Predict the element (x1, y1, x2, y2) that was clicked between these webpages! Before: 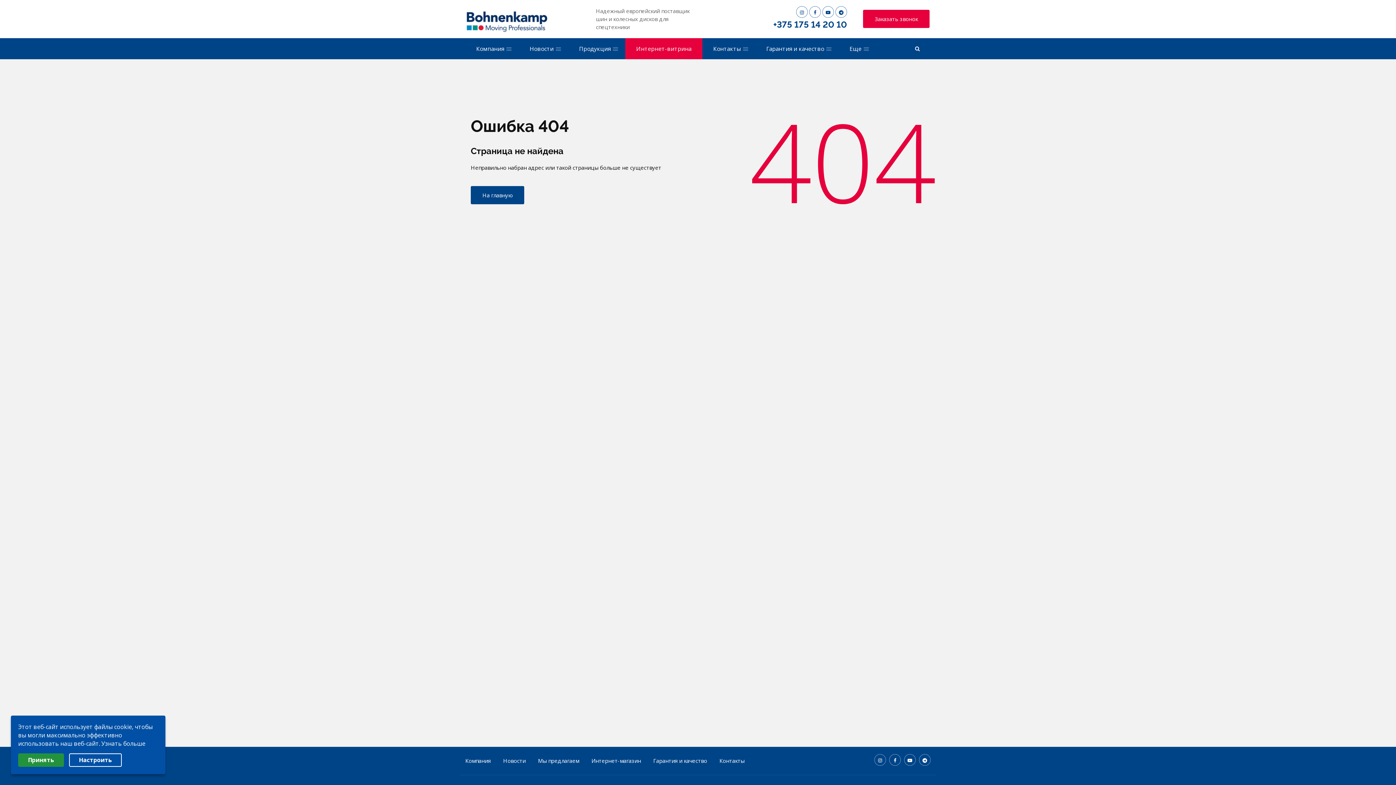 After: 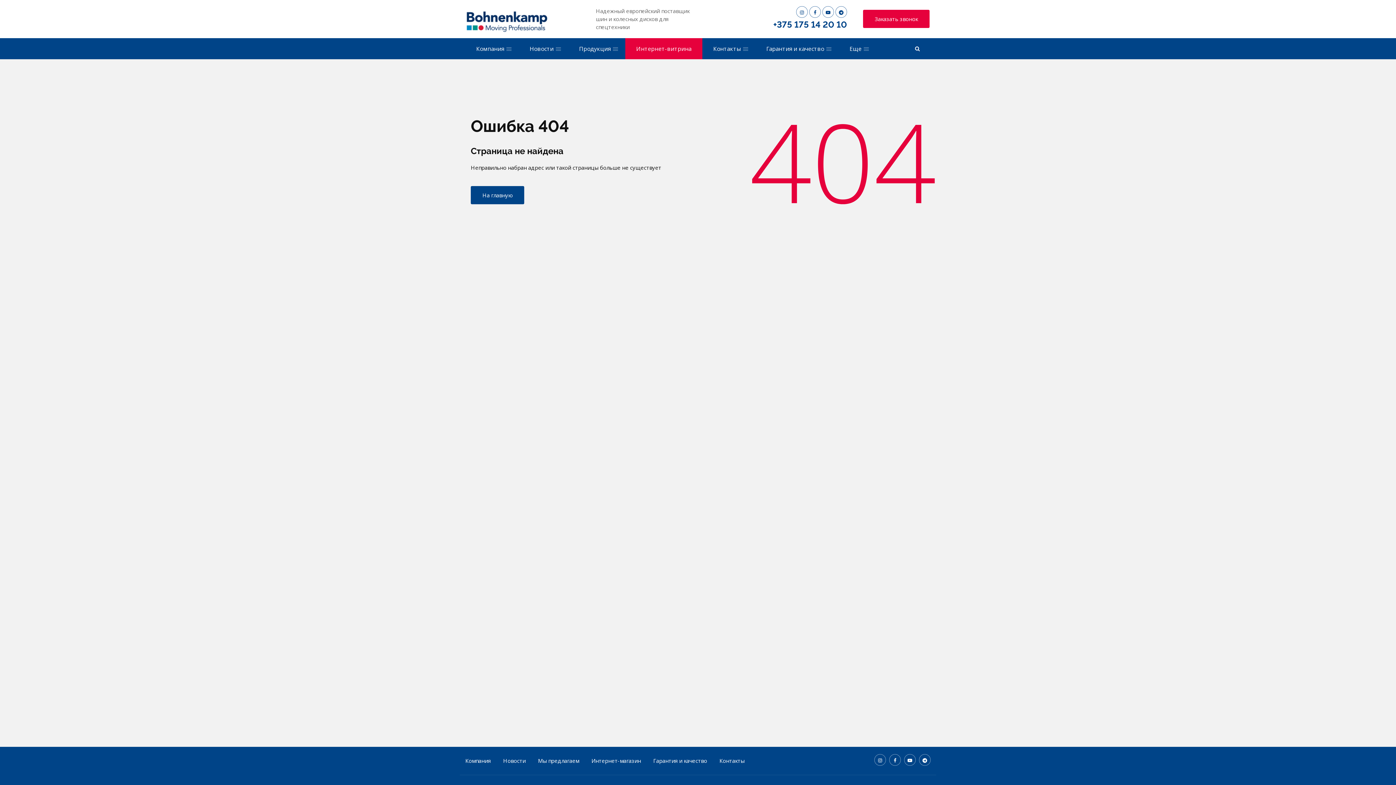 Action: bbox: (18, 753, 64, 767) label: Принять